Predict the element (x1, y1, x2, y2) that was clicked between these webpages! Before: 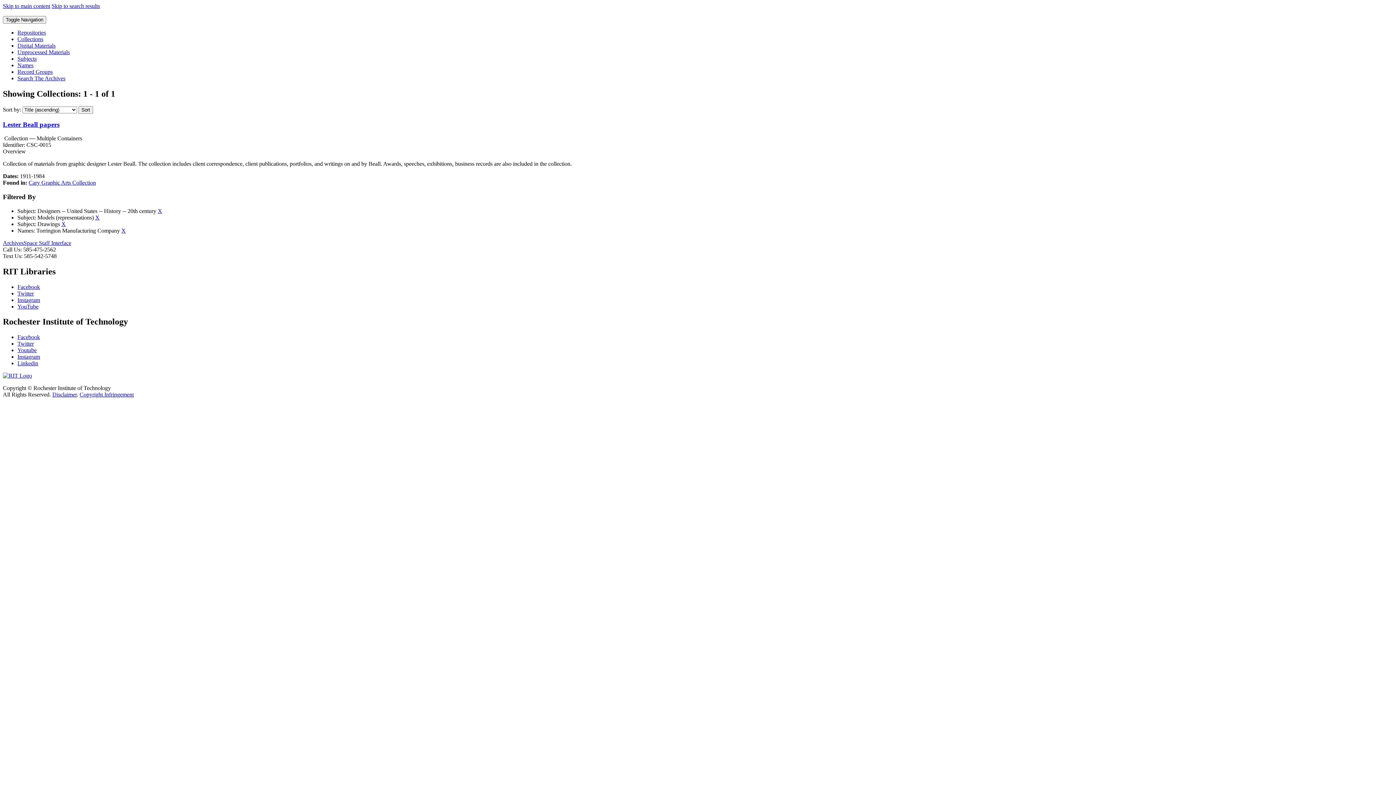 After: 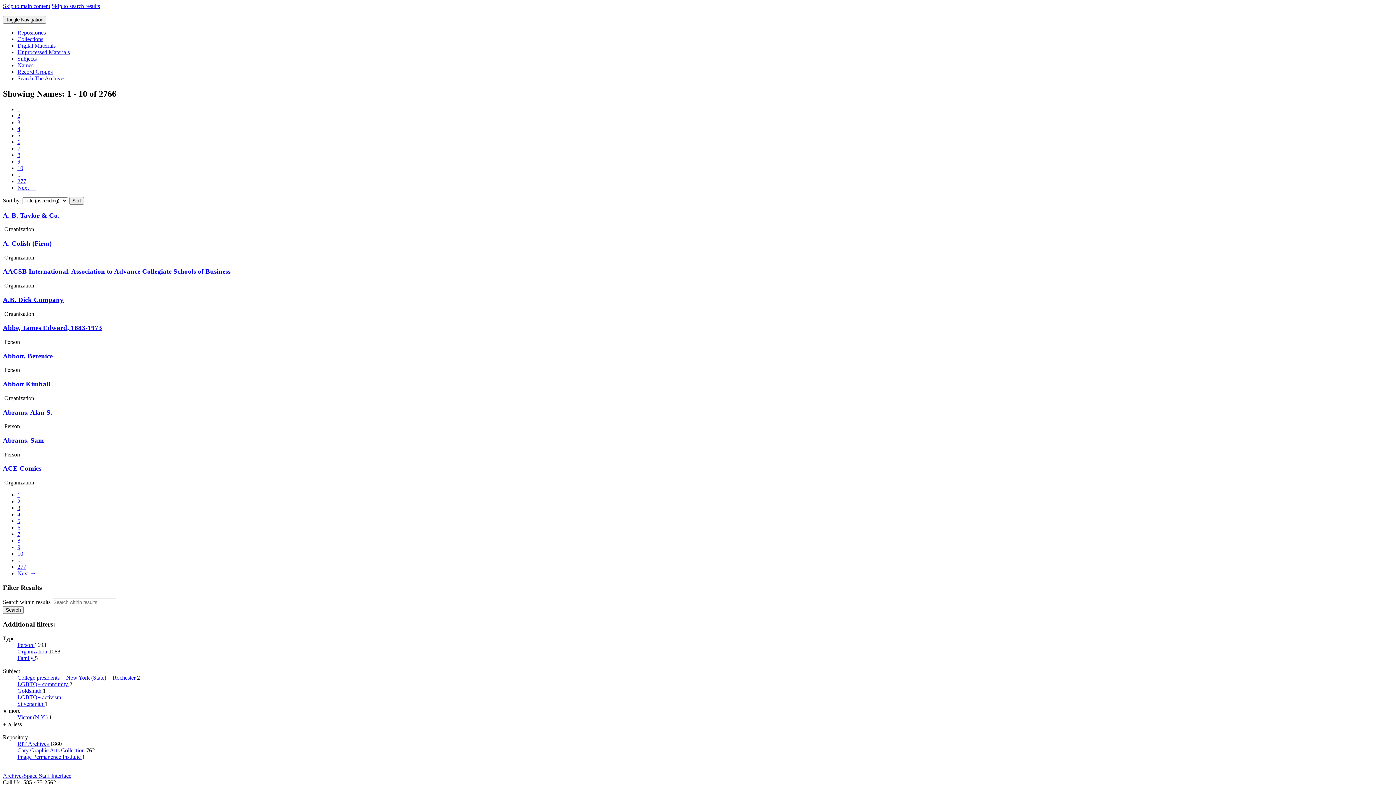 Action: bbox: (17, 62, 33, 68) label: Names